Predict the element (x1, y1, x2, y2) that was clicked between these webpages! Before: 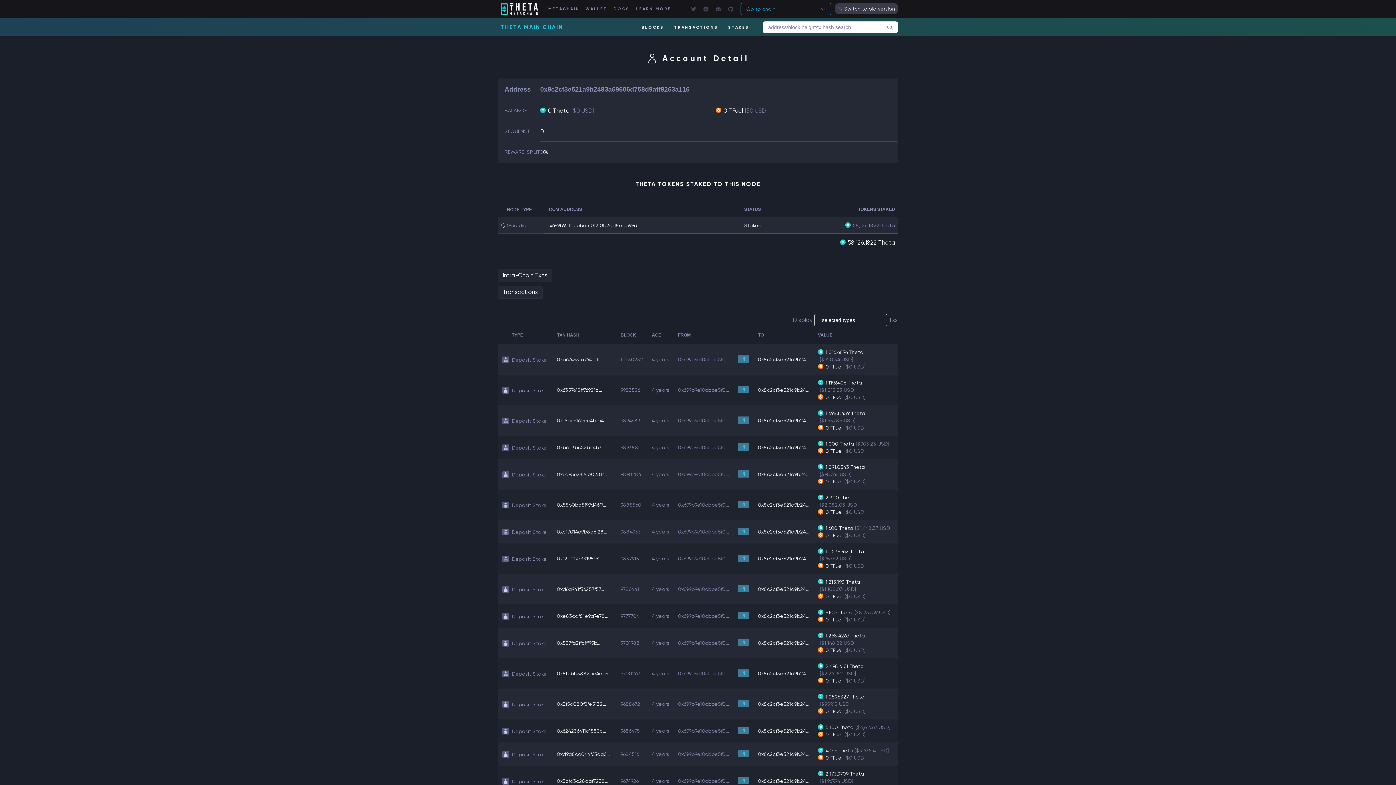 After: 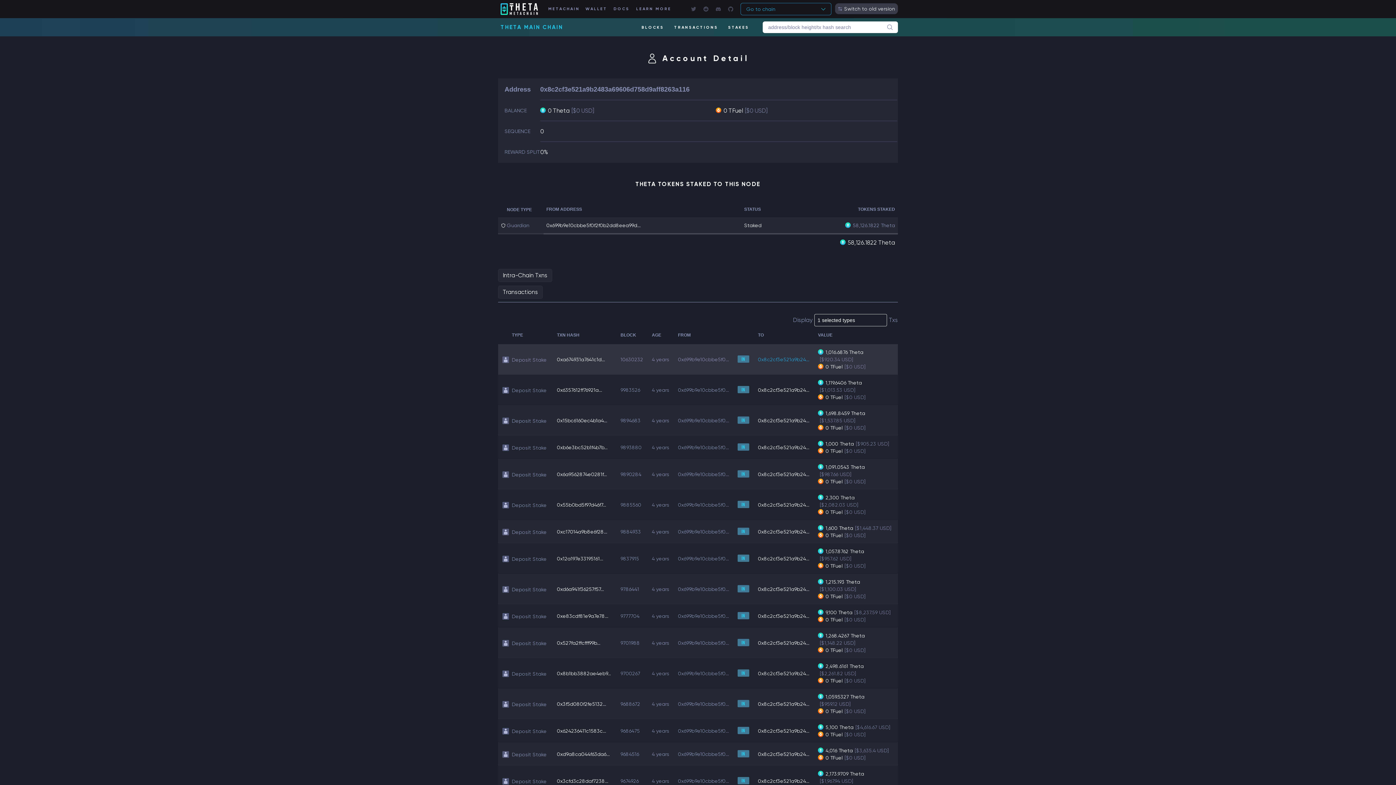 Action: label: 0x8c2cf3e521a9b24... bbox: (758, 356, 809, 362)